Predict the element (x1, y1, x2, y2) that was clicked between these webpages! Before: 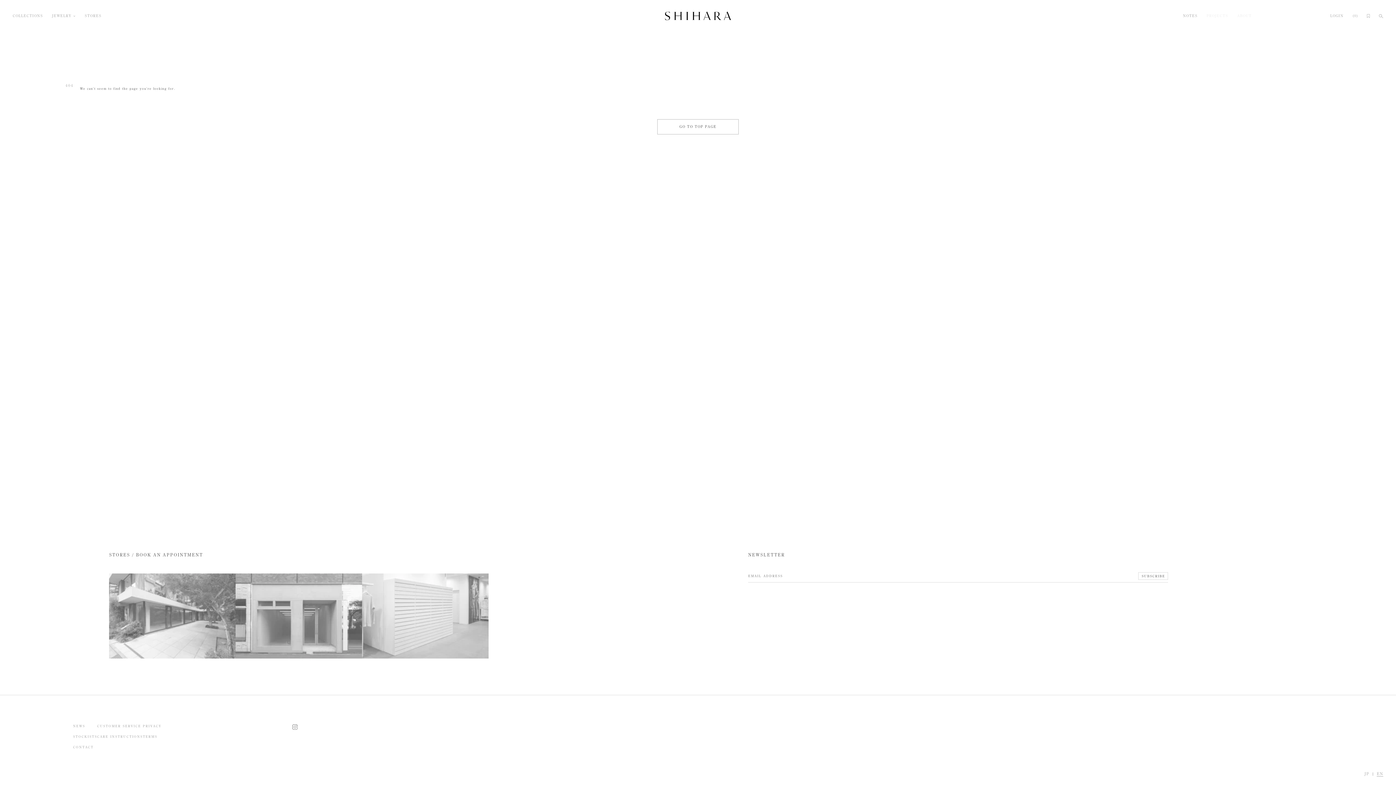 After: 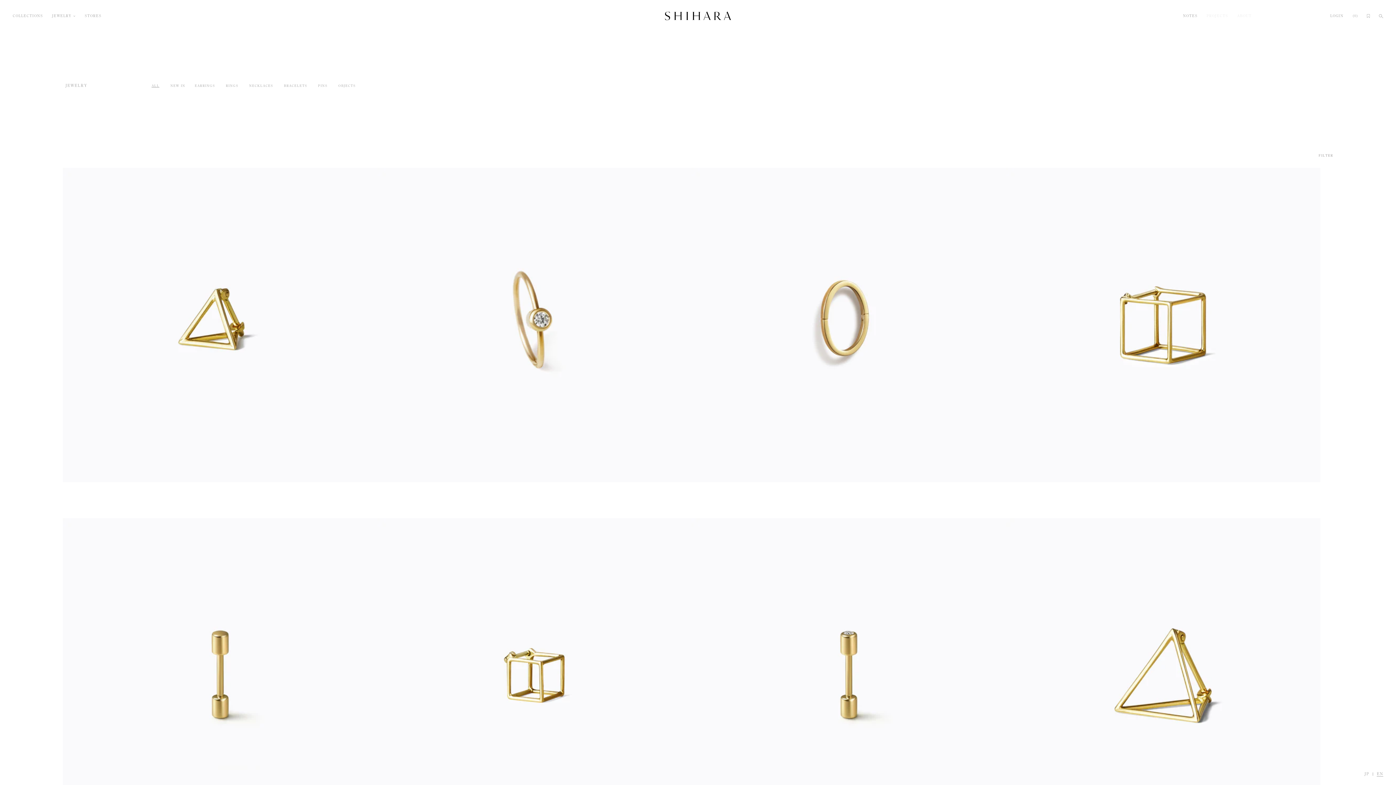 Action: bbox: (52, 14, 75, 17) label: JEWELRY